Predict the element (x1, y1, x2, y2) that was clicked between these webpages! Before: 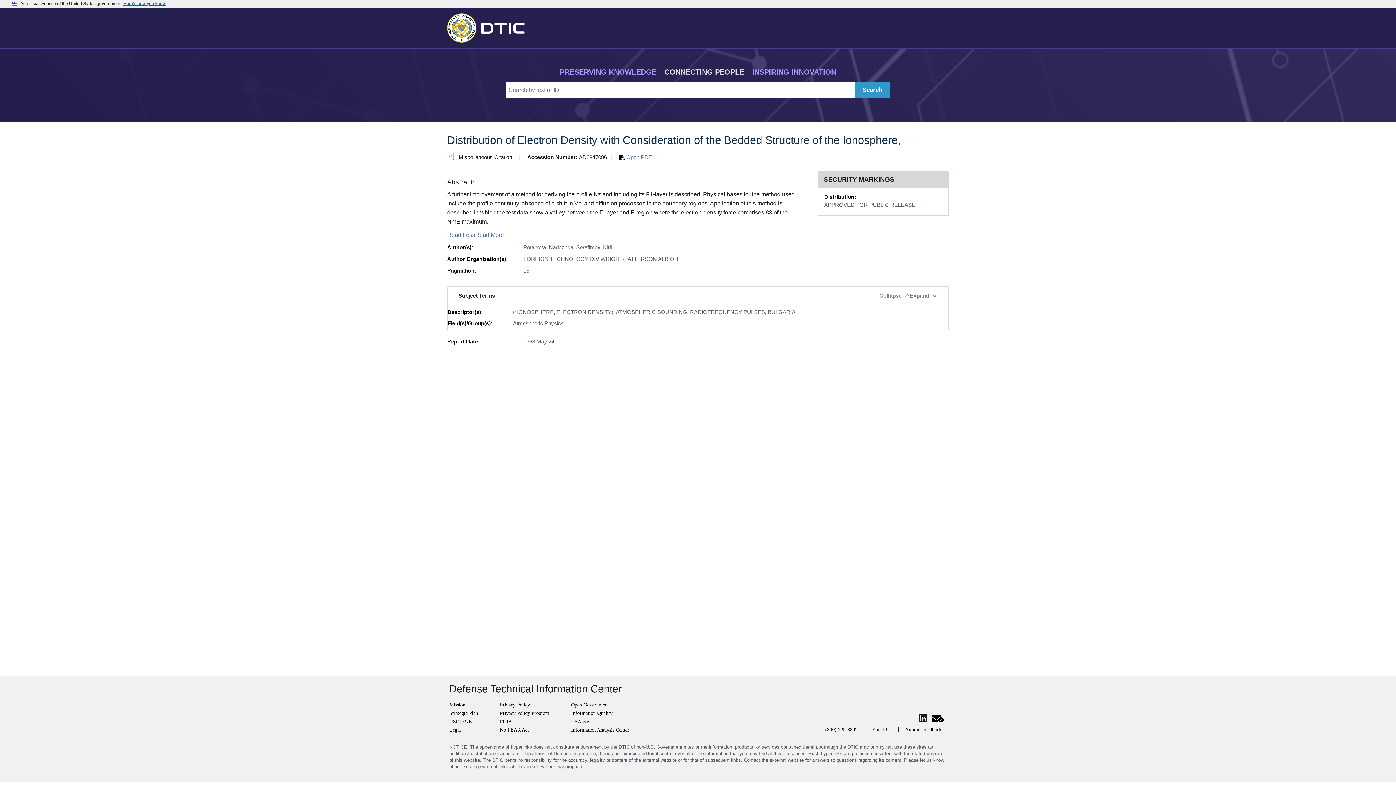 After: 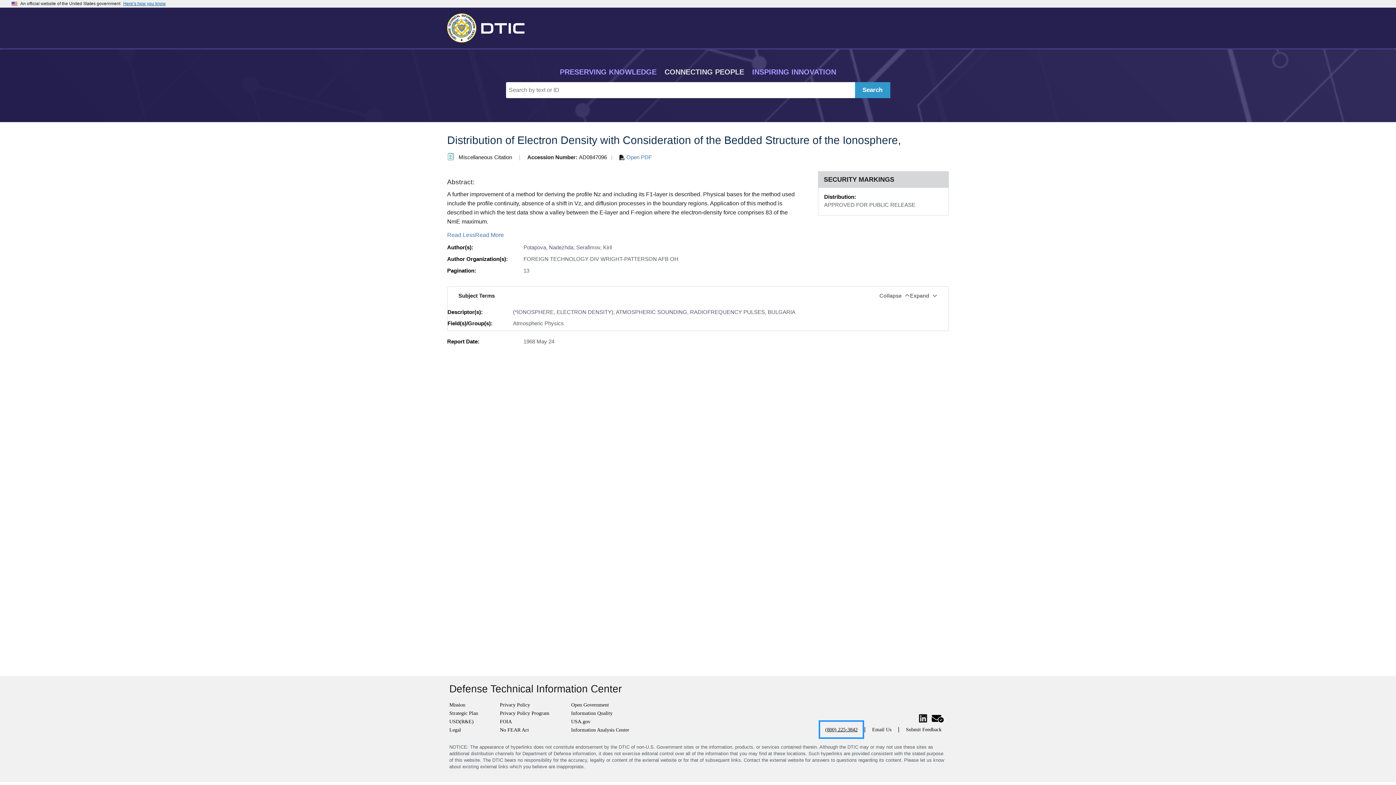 Action: label: (800) 225-3842 bbox: (820, 722, 862, 737)